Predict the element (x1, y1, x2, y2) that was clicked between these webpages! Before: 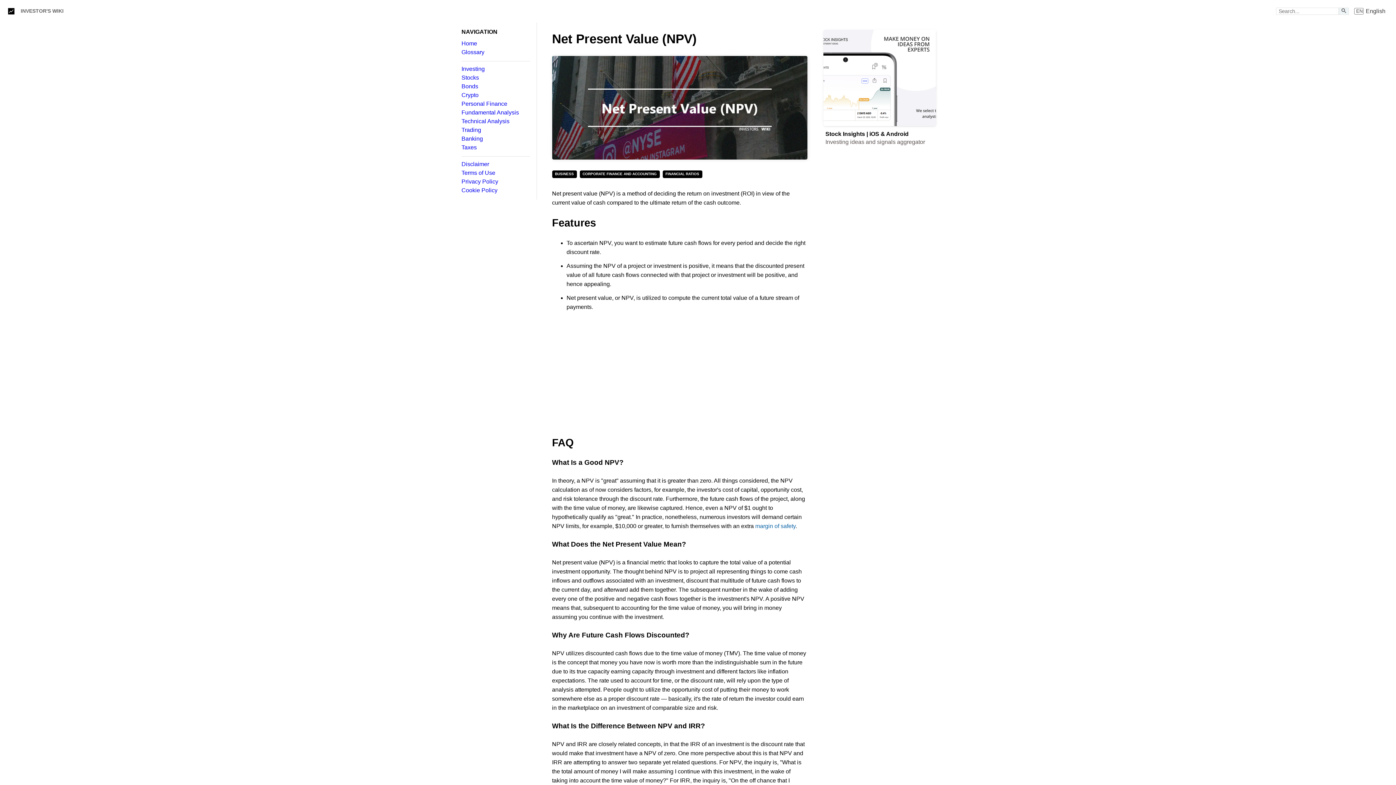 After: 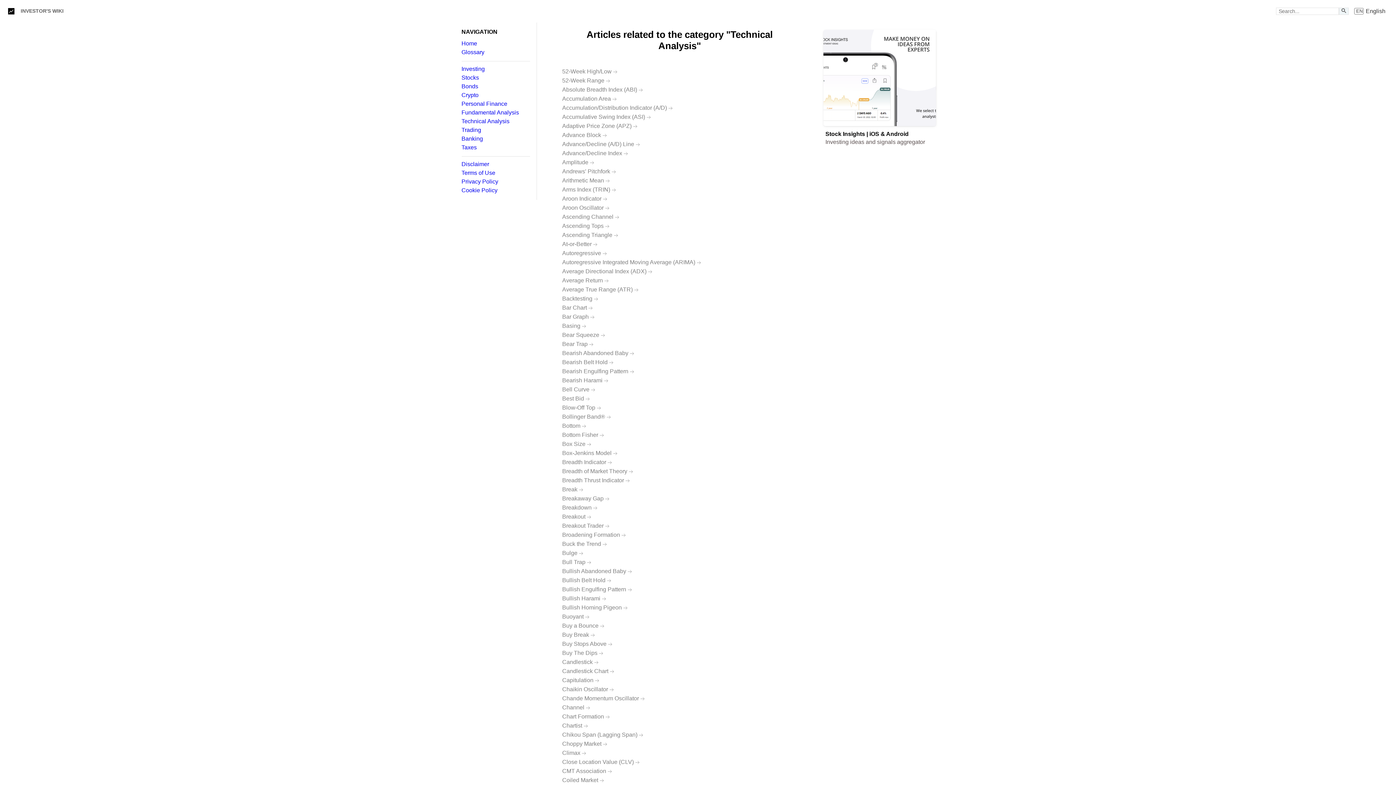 Action: bbox: (461, 118, 530, 124) label: Technical Analysis